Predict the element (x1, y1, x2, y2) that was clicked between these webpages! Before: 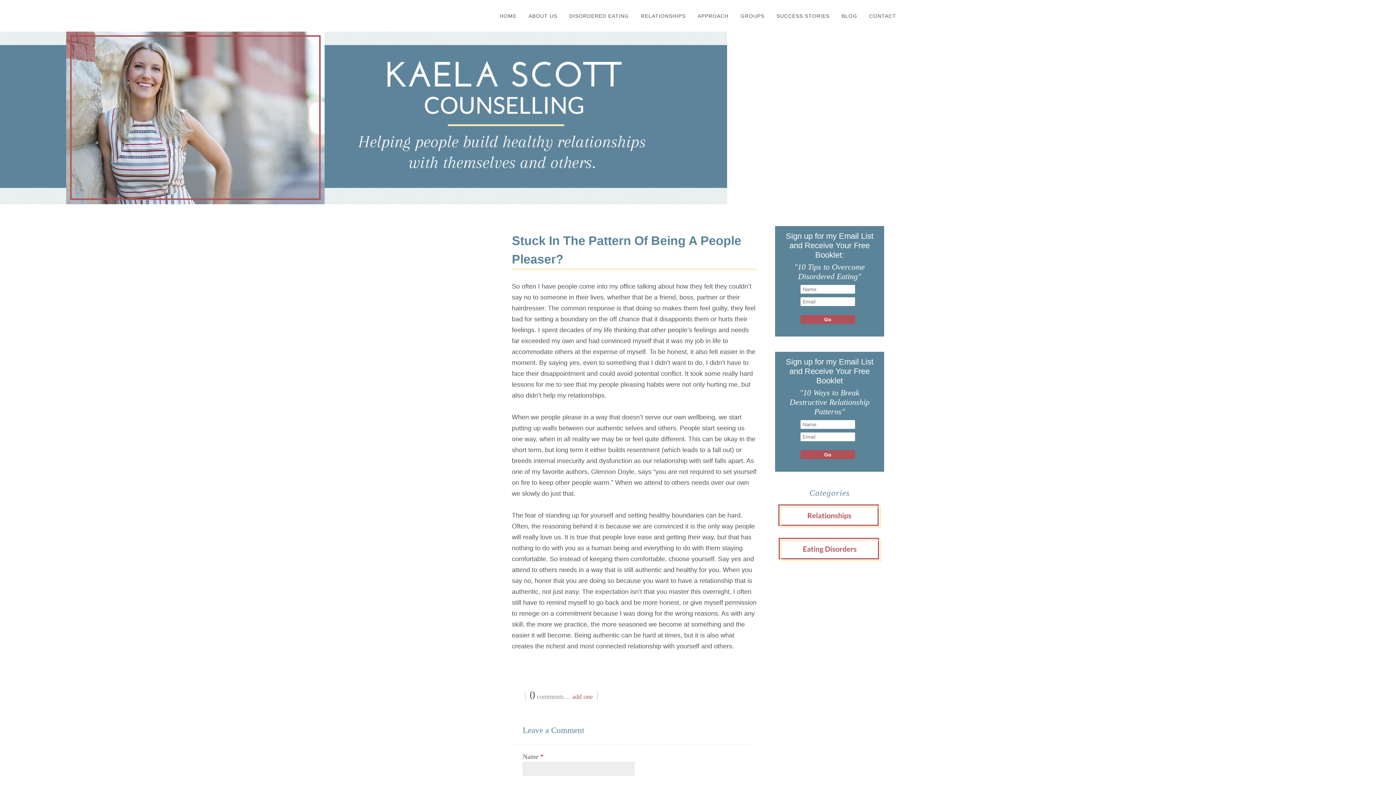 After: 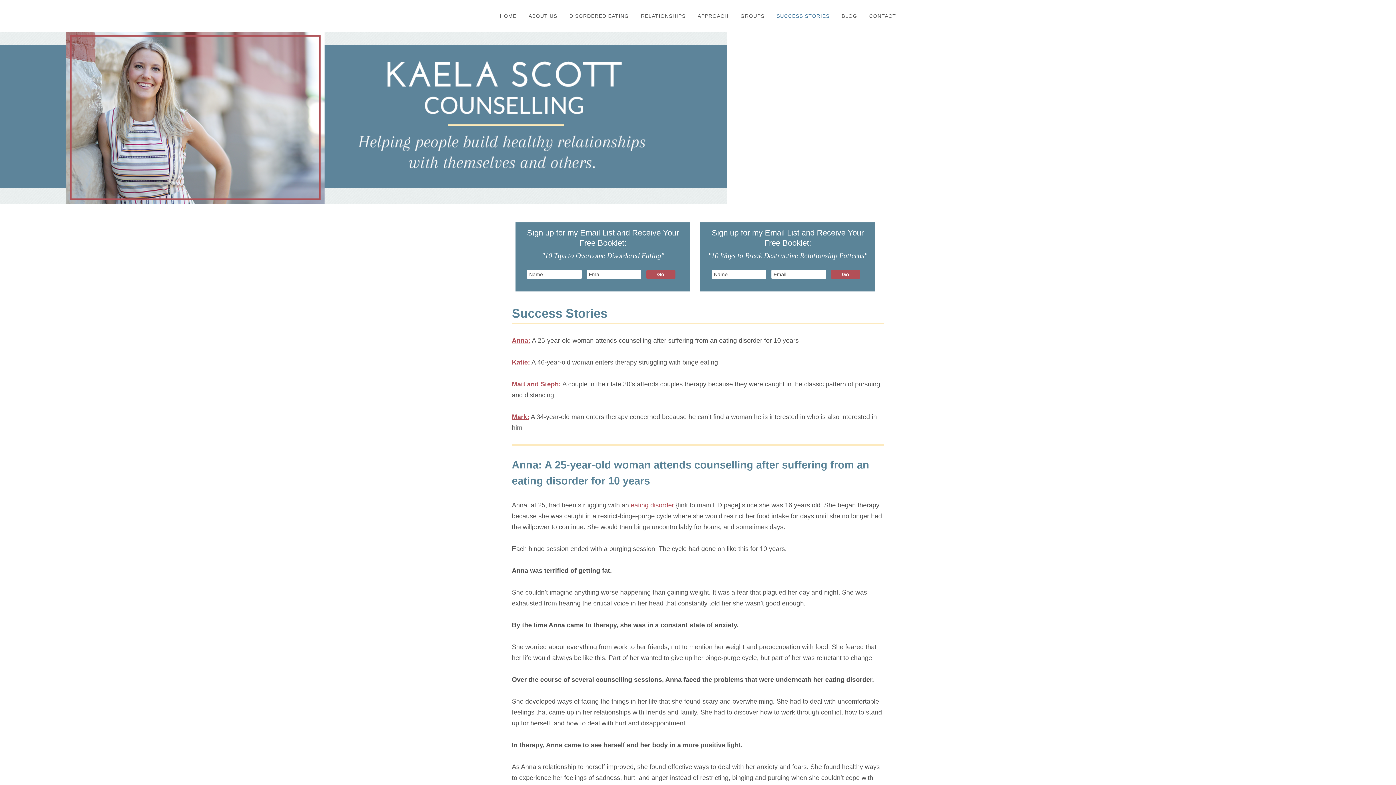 Action: label: SUCCESS STORIES bbox: (771, 9, 834, 22)